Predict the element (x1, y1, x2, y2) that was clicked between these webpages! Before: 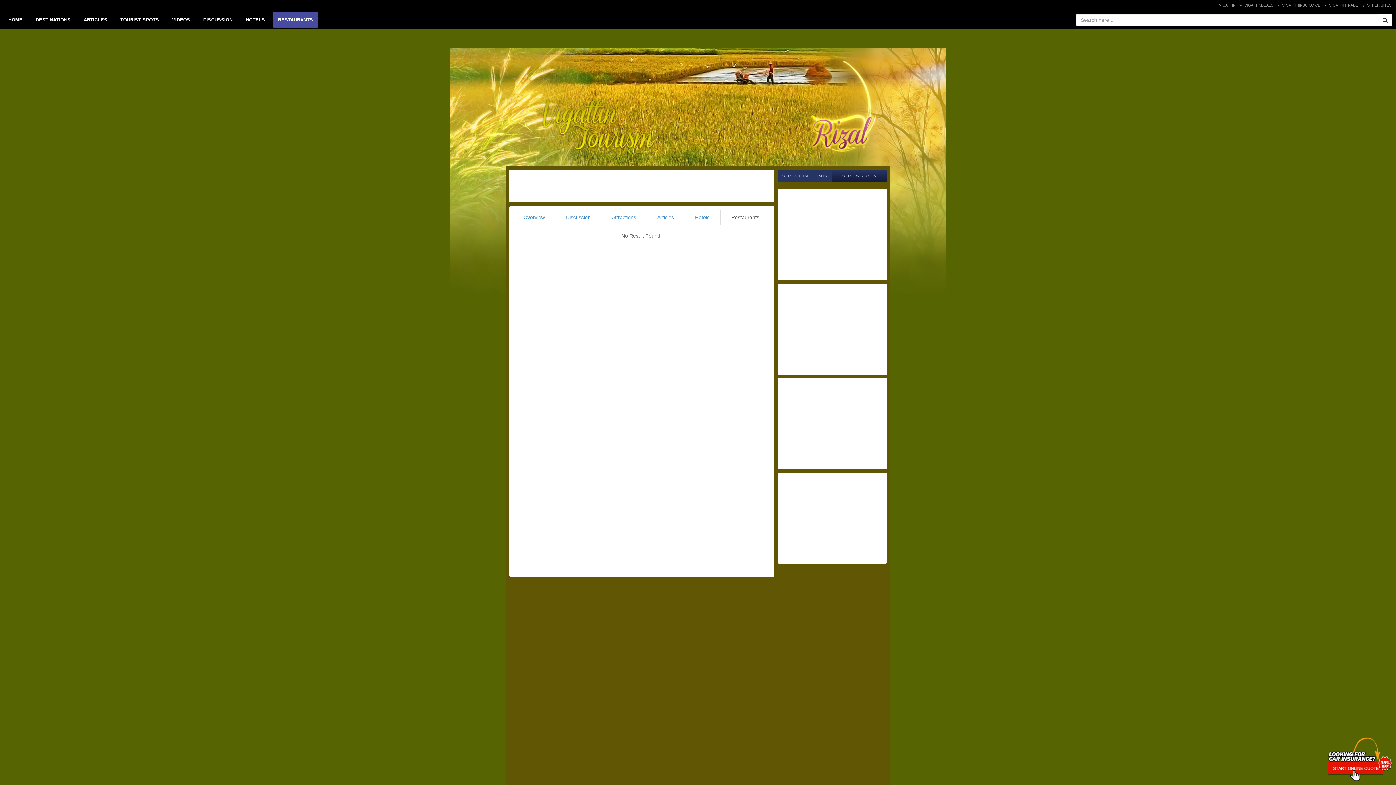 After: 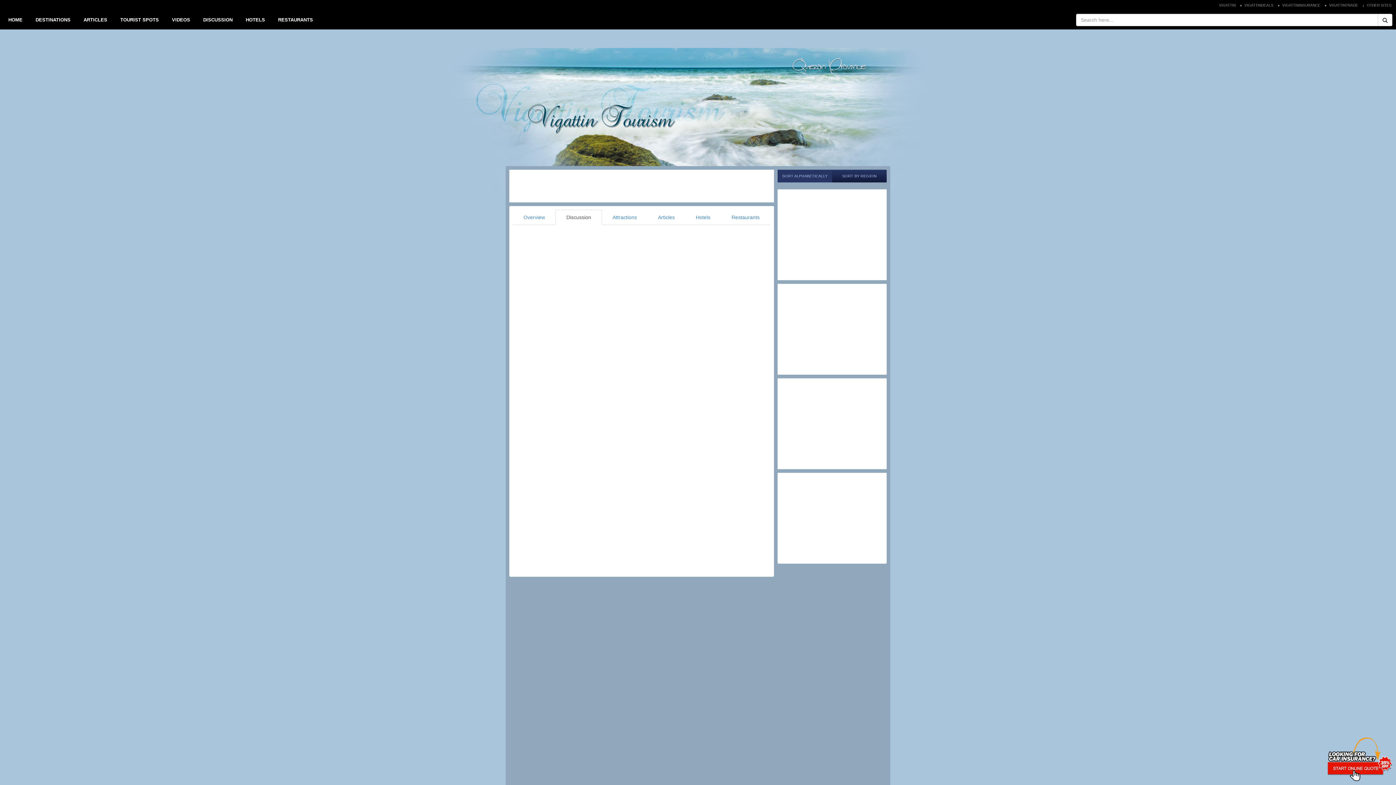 Action: bbox: (555, 210, 601, 225) label: Discussion